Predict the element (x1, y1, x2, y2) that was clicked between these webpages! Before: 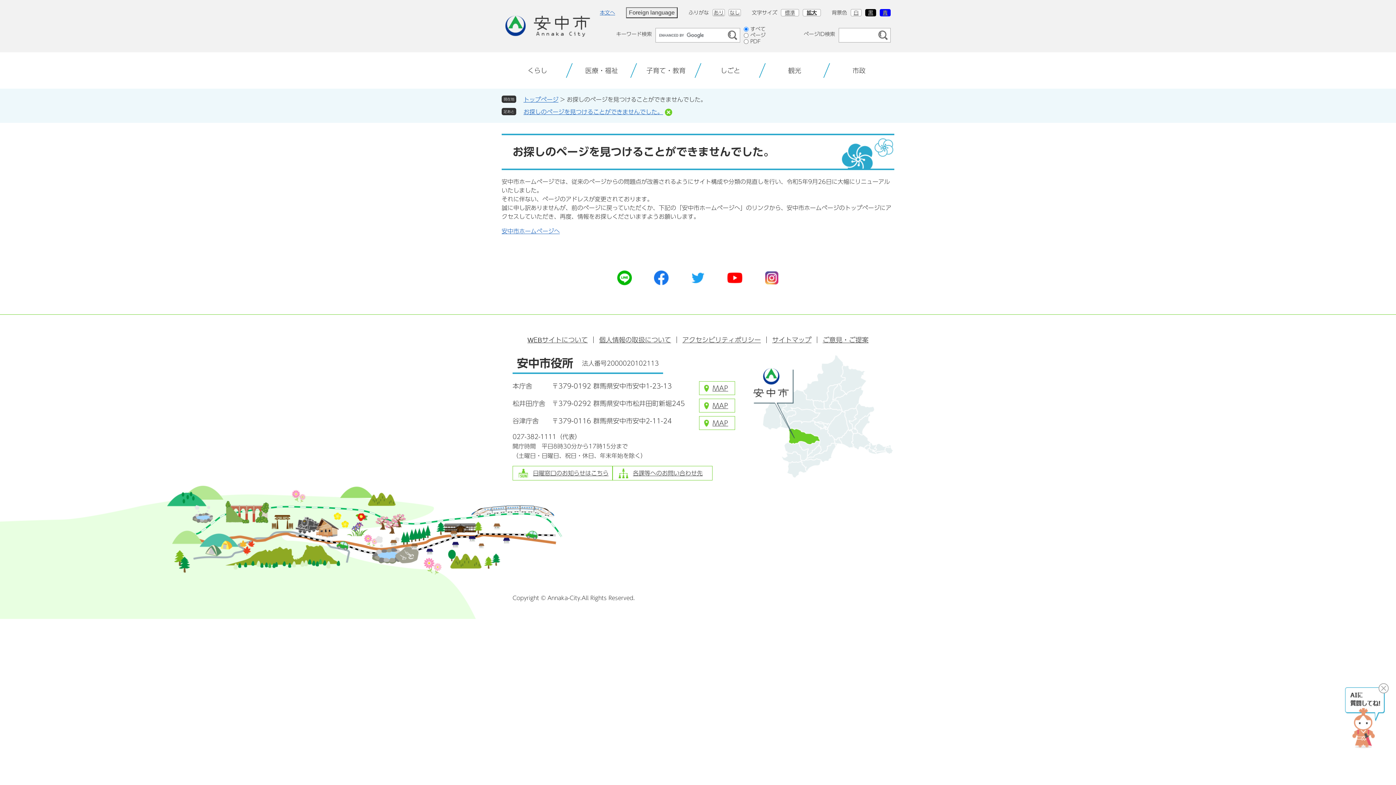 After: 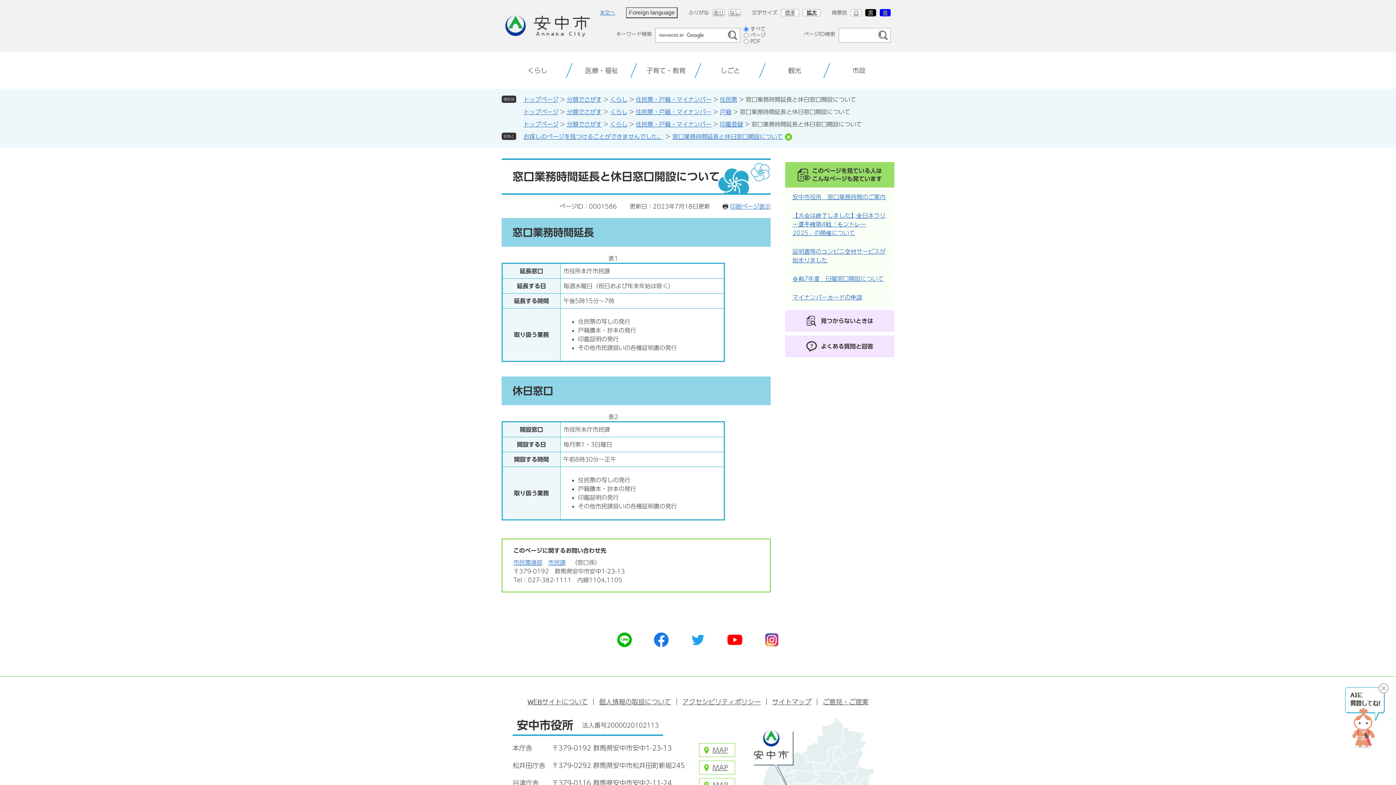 Action: bbox: (512, 466, 612, 480) label: 日曜窓口のお知らせはこちら